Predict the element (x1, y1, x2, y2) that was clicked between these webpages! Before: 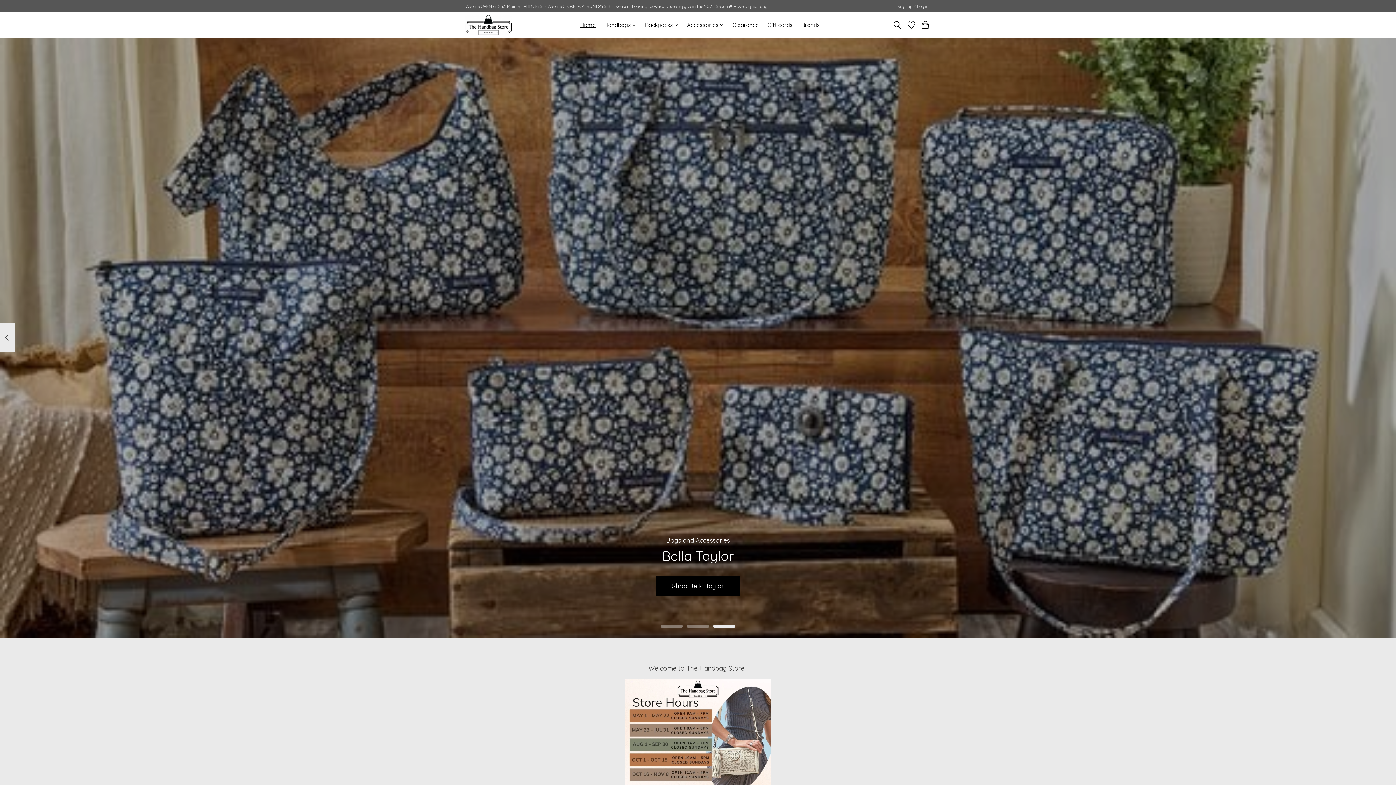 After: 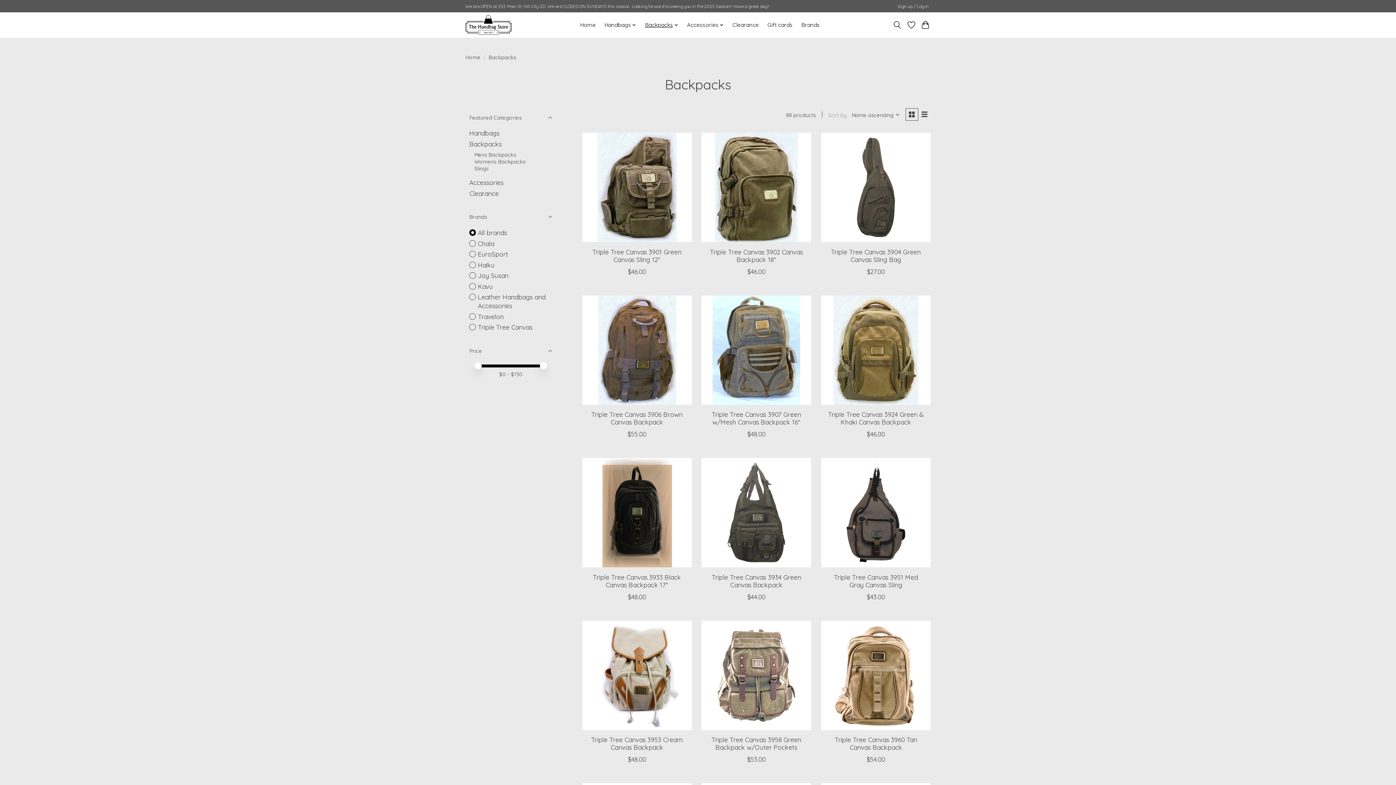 Action: bbox: (642, 19, 681, 30) label: Backpacks